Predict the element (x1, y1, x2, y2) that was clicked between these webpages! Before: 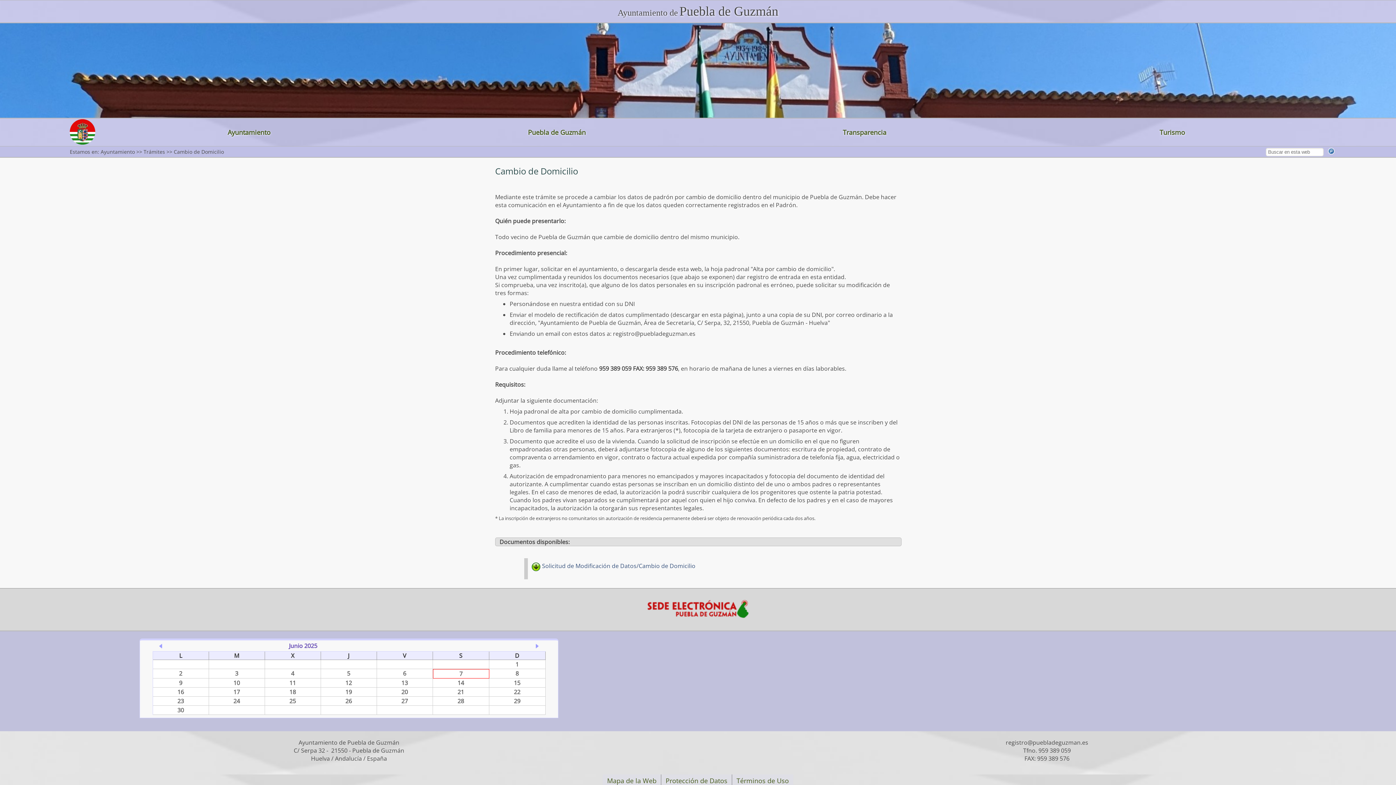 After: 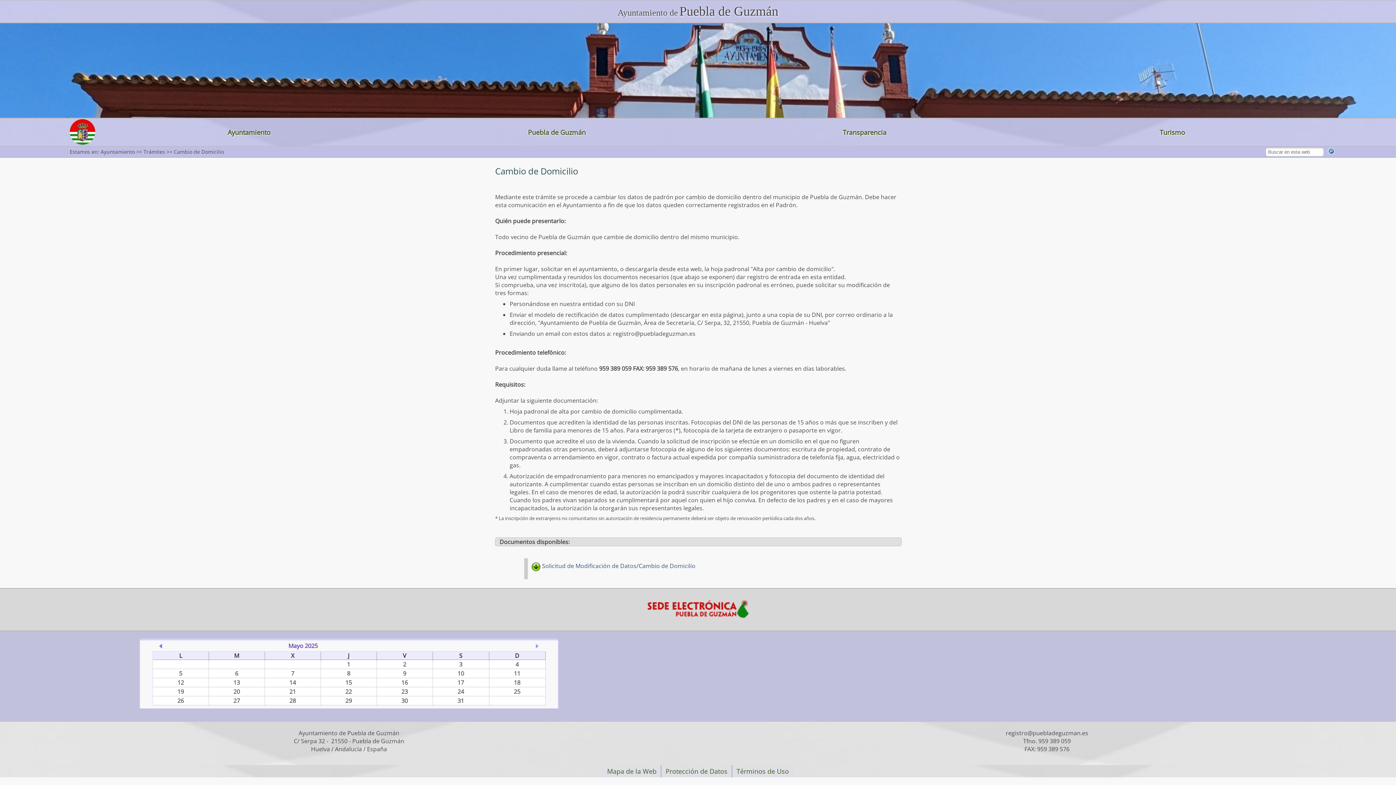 Action: bbox: (156, 642, 164, 652)